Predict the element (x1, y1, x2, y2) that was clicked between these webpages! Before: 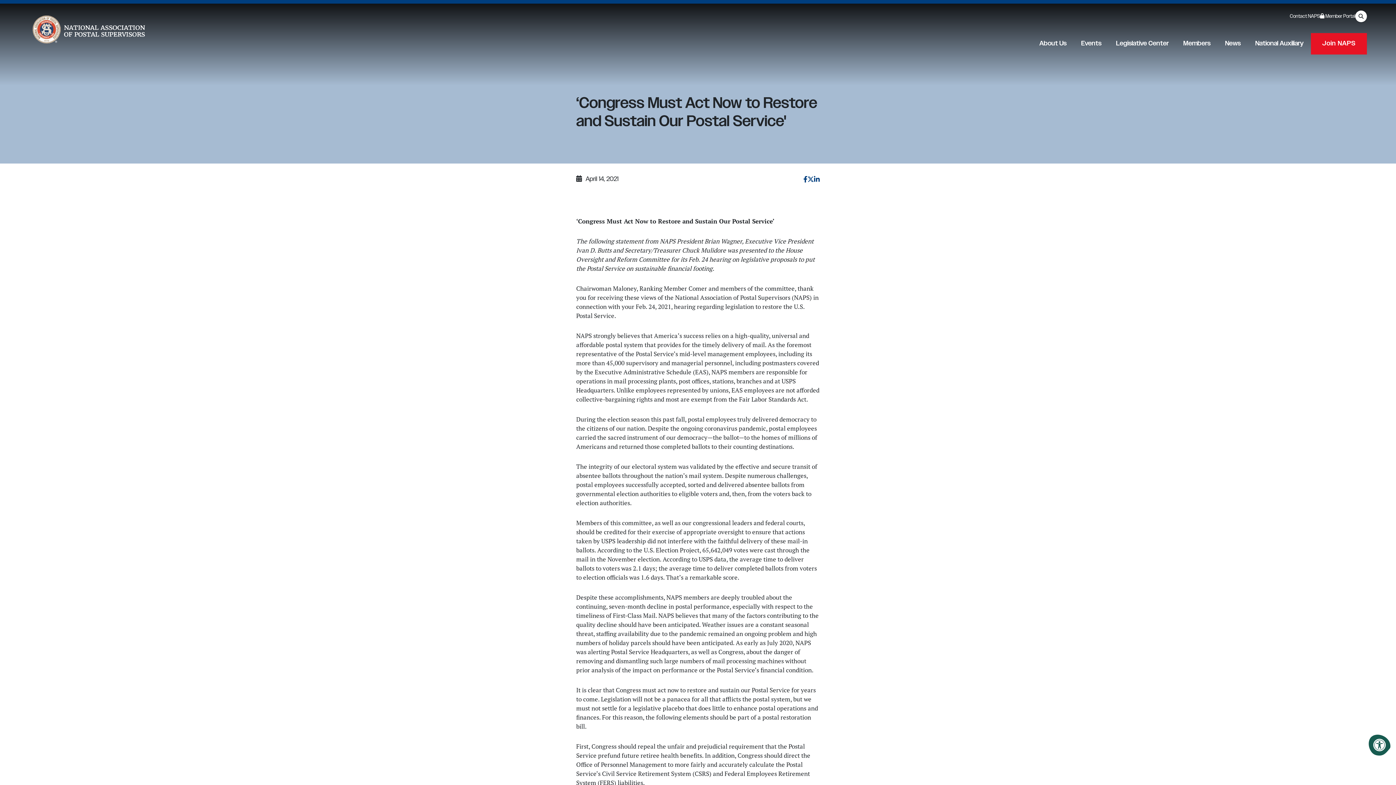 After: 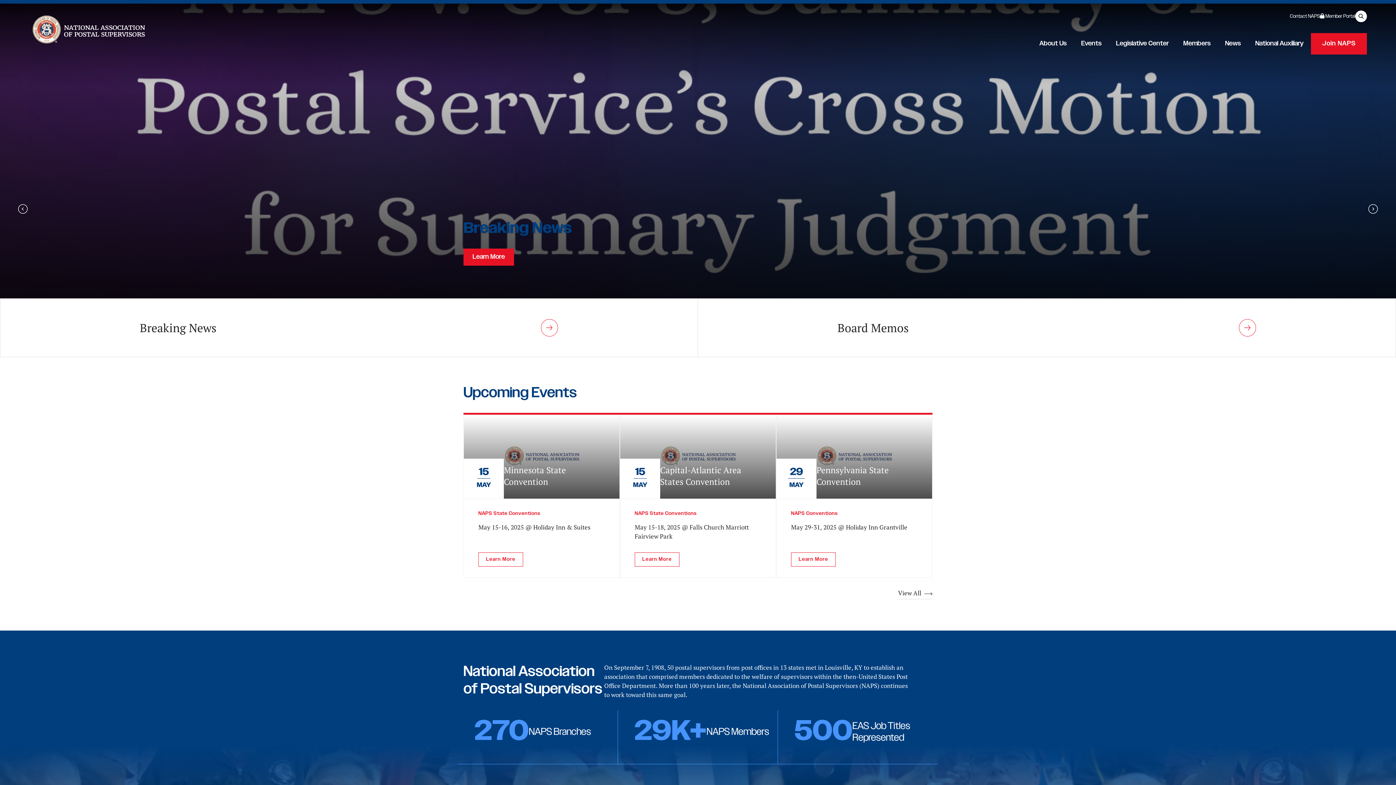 Action: bbox: (29, 5, 146, 56)